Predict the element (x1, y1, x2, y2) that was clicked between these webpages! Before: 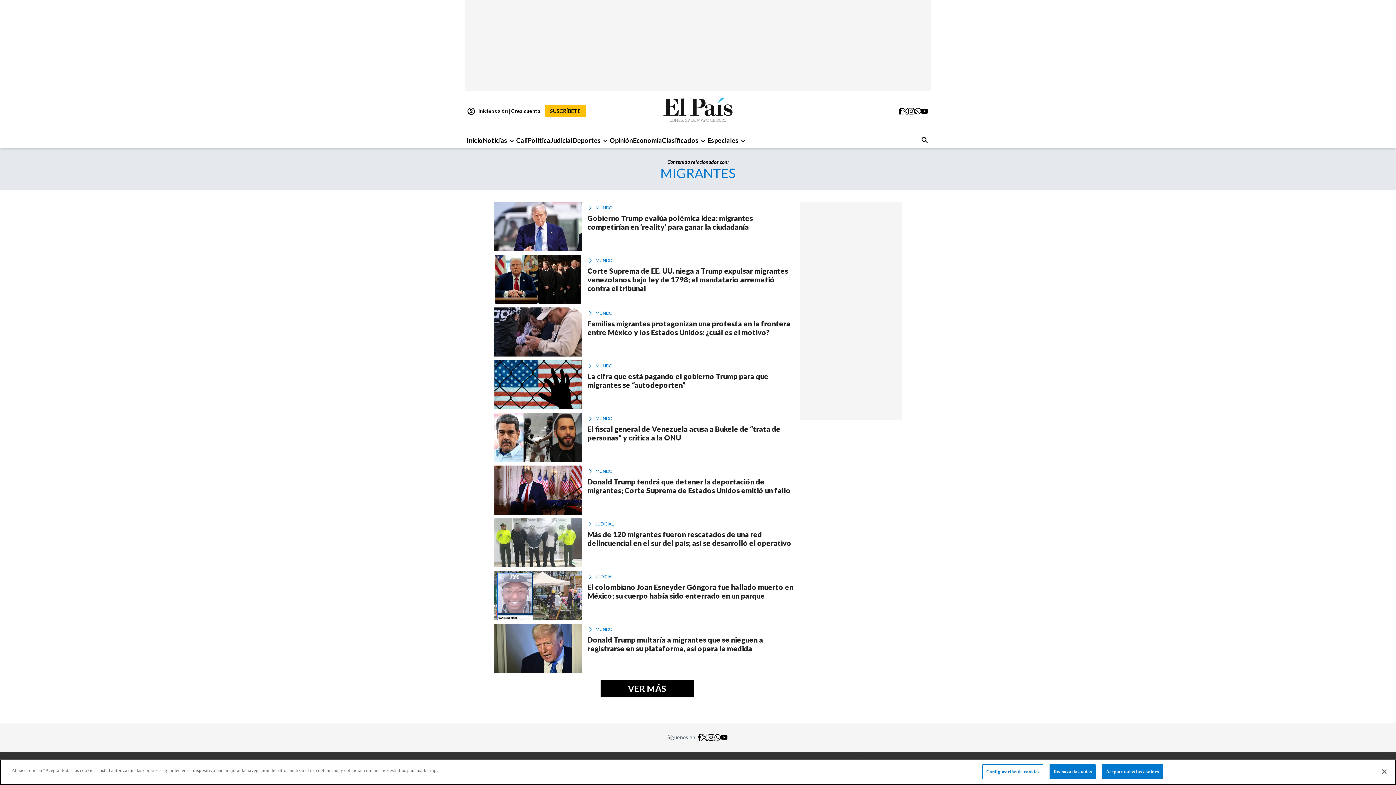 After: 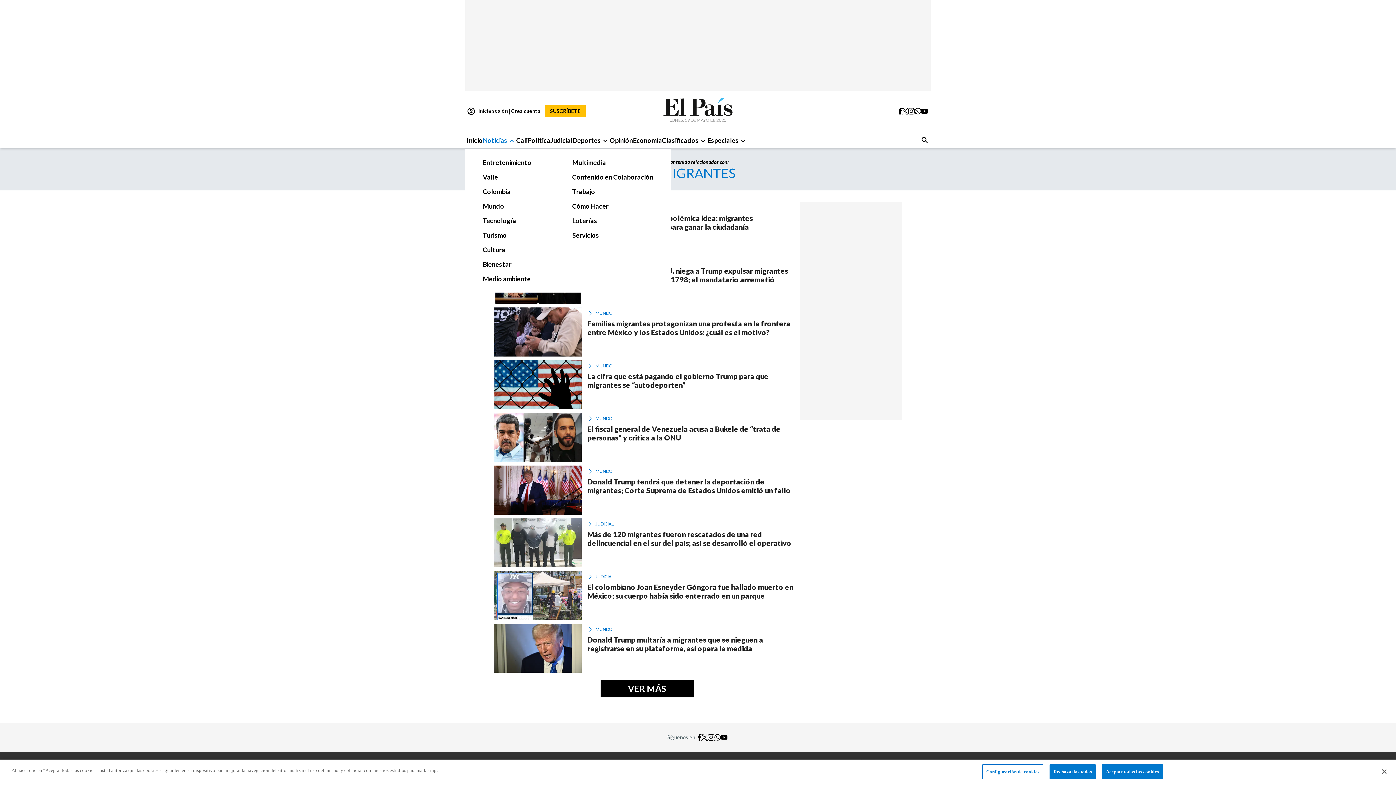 Action: label: Noticias
expand_more bbox: (482, 135, 516, 145)